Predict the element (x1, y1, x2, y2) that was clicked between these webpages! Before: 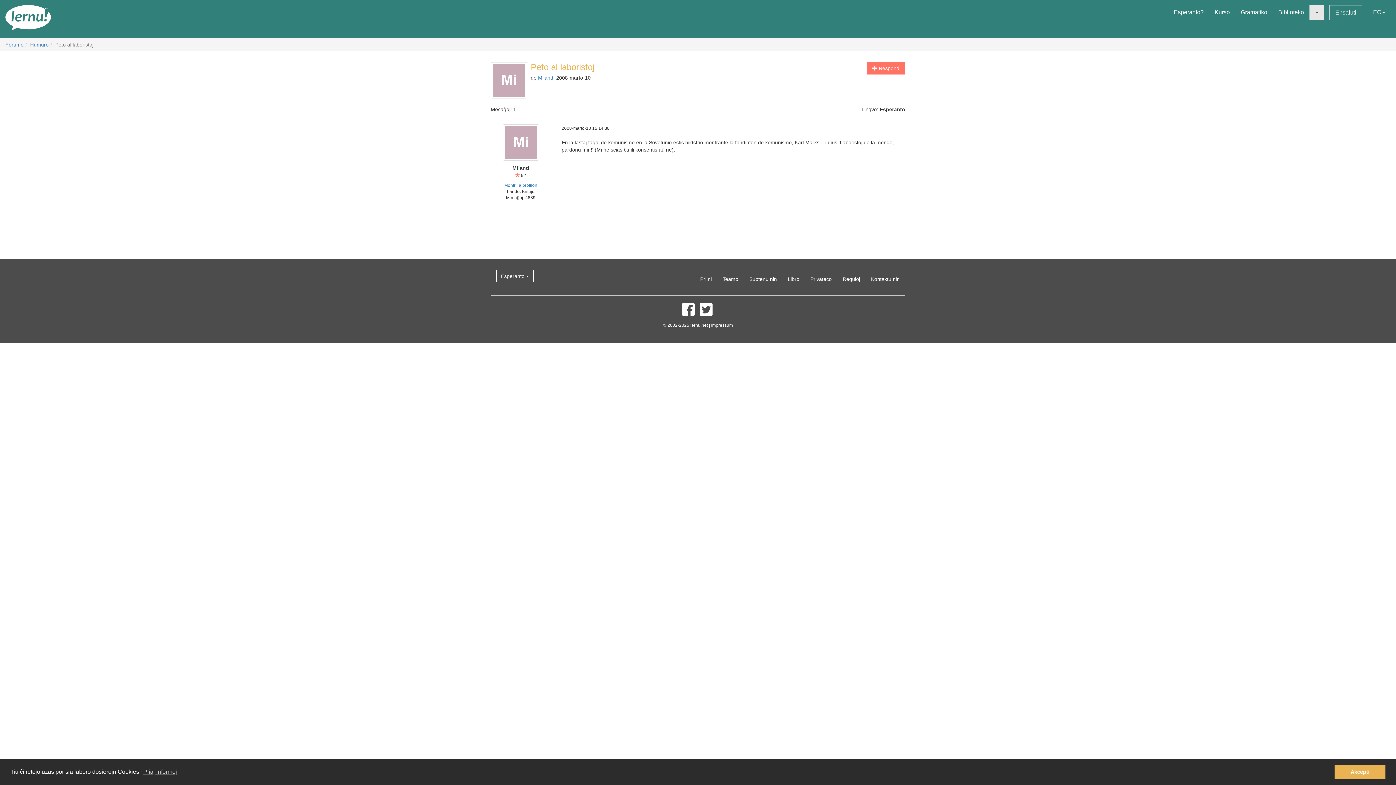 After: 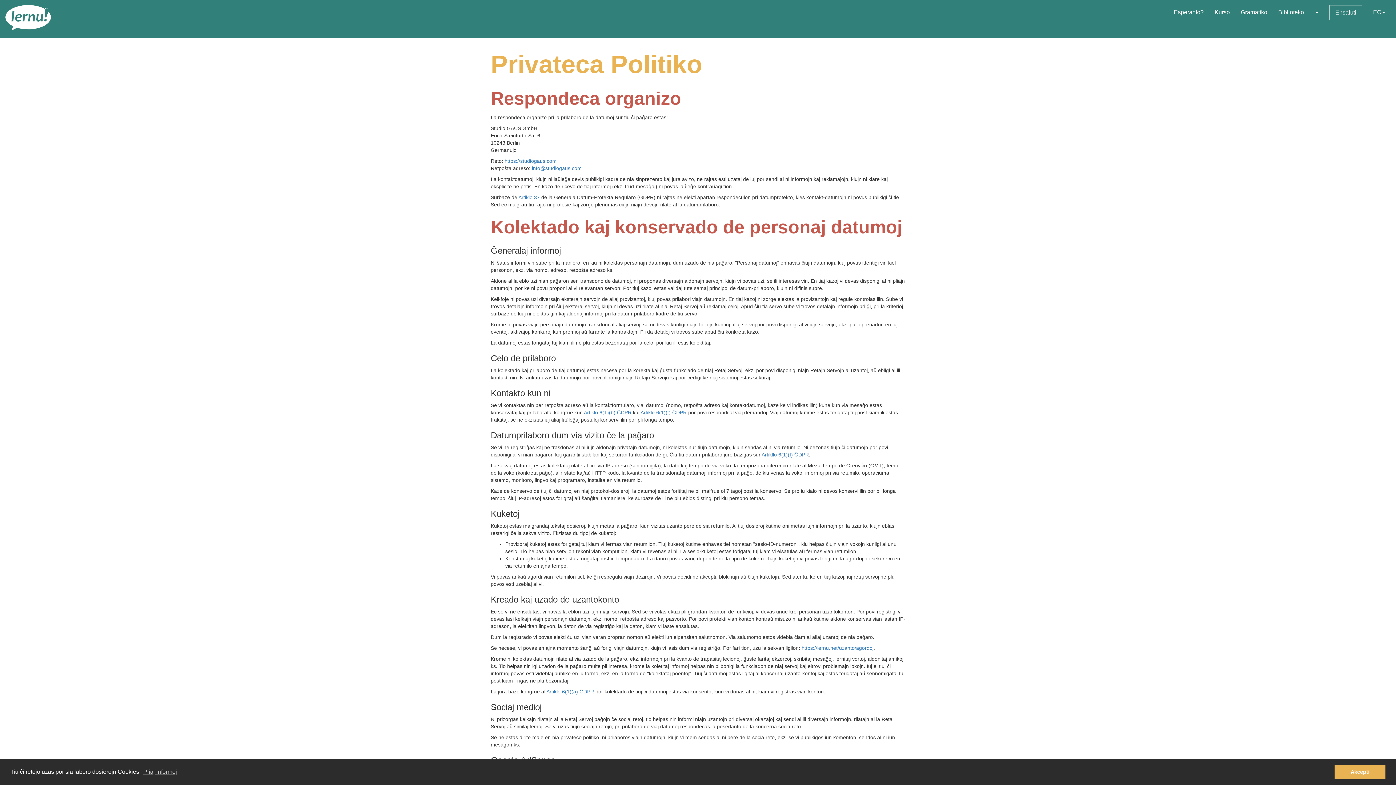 Action: label: Privateco bbox: (805, 270, 837, 288)